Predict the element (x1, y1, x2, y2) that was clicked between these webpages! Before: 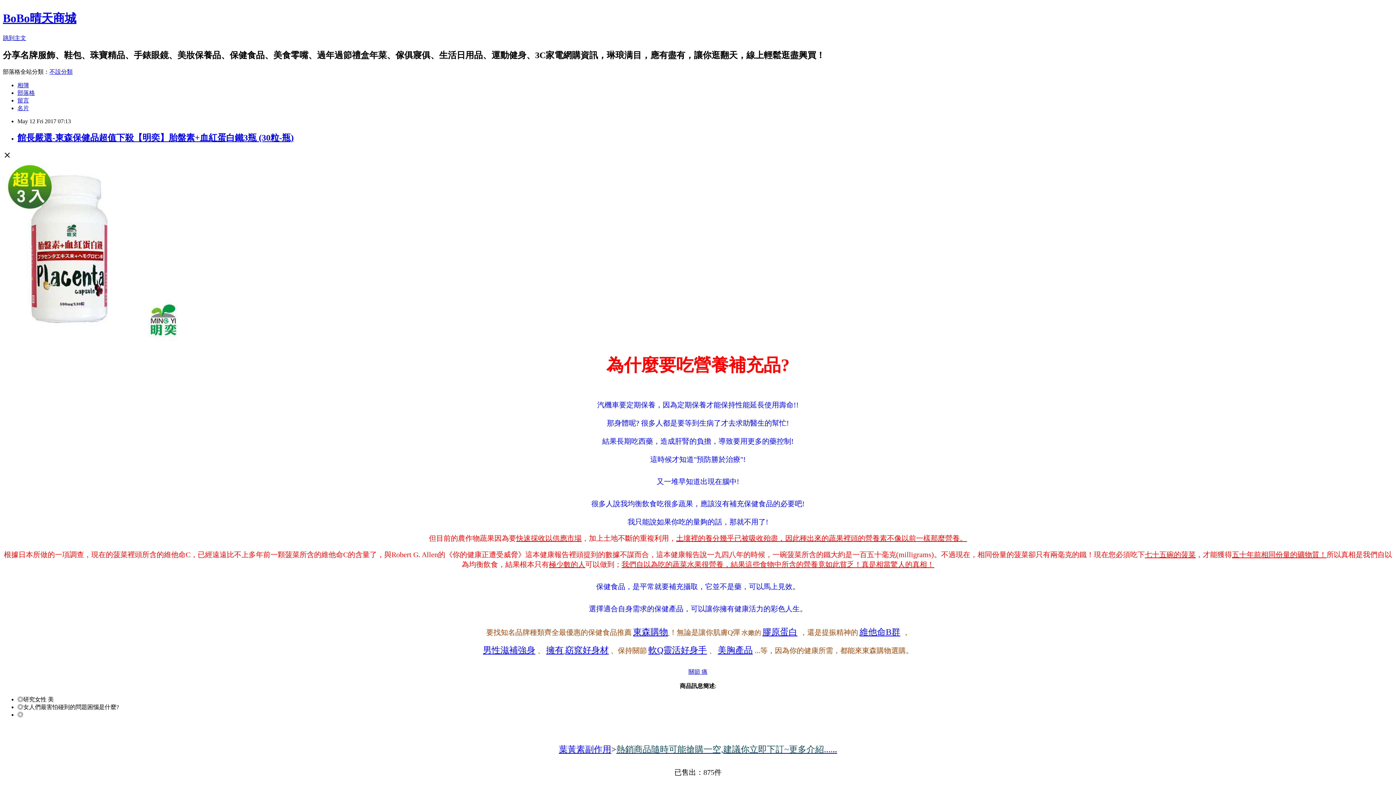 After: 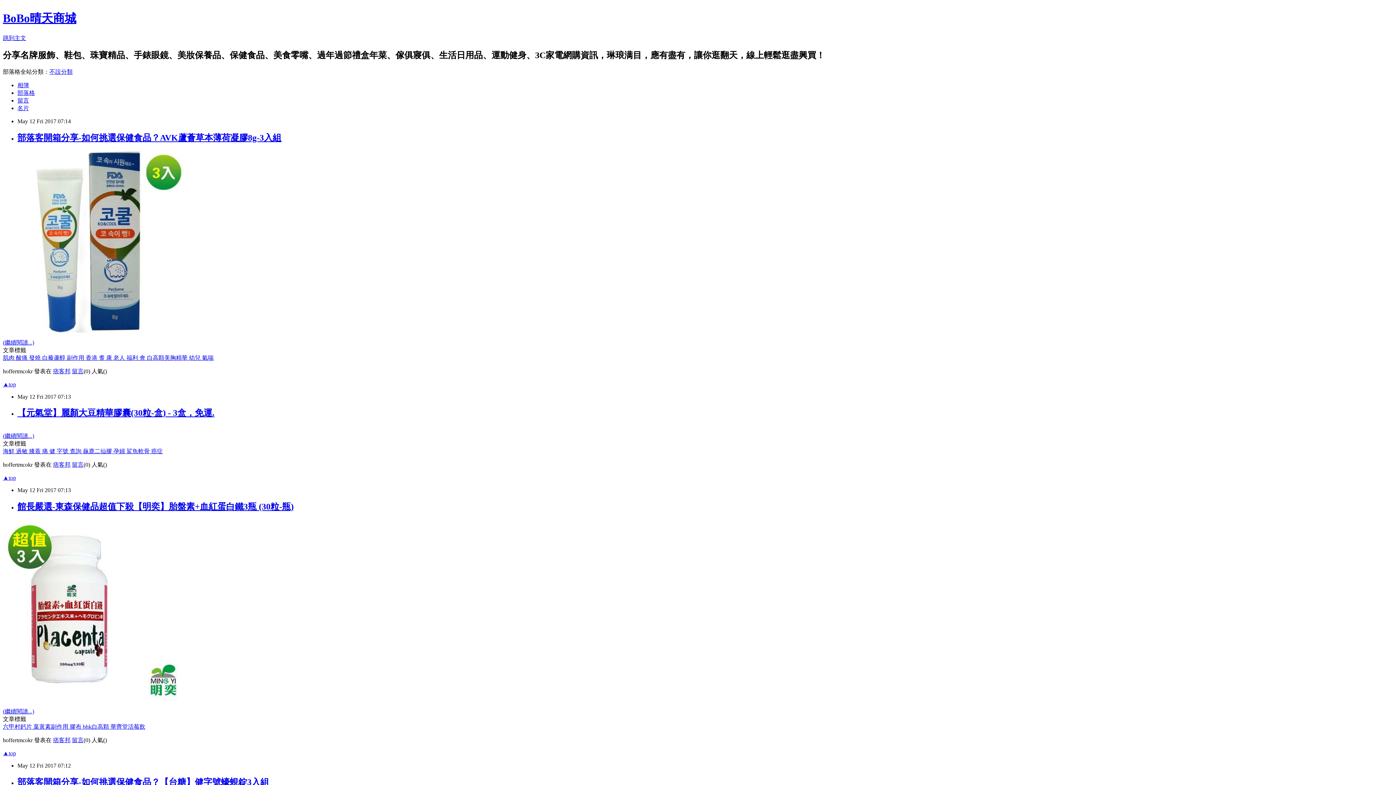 Action: bbox: (2, 11, 76, 24) label: BoBo晴天商城